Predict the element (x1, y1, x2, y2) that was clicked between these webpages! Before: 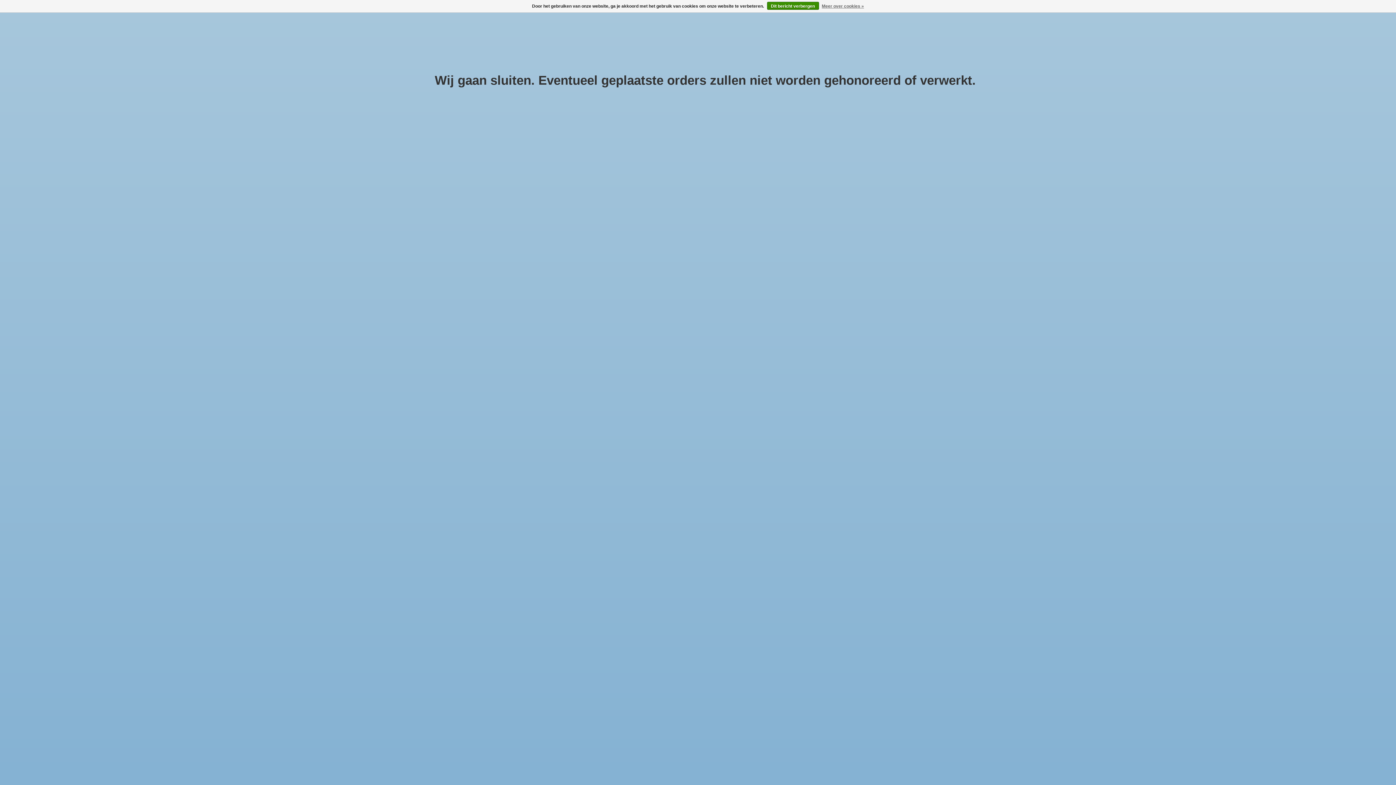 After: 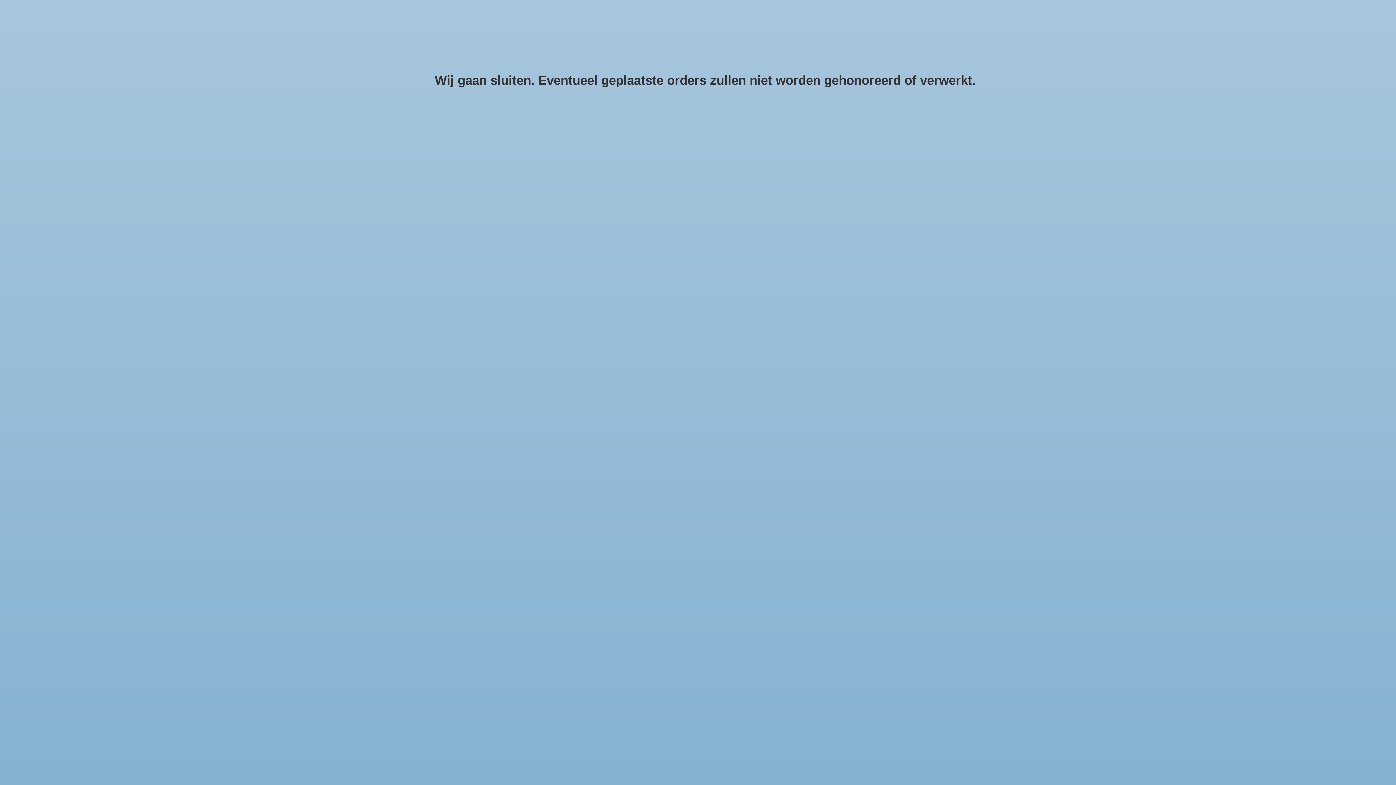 Action: bbox: (822, 1, 864, 10) label: Meer over cookies »